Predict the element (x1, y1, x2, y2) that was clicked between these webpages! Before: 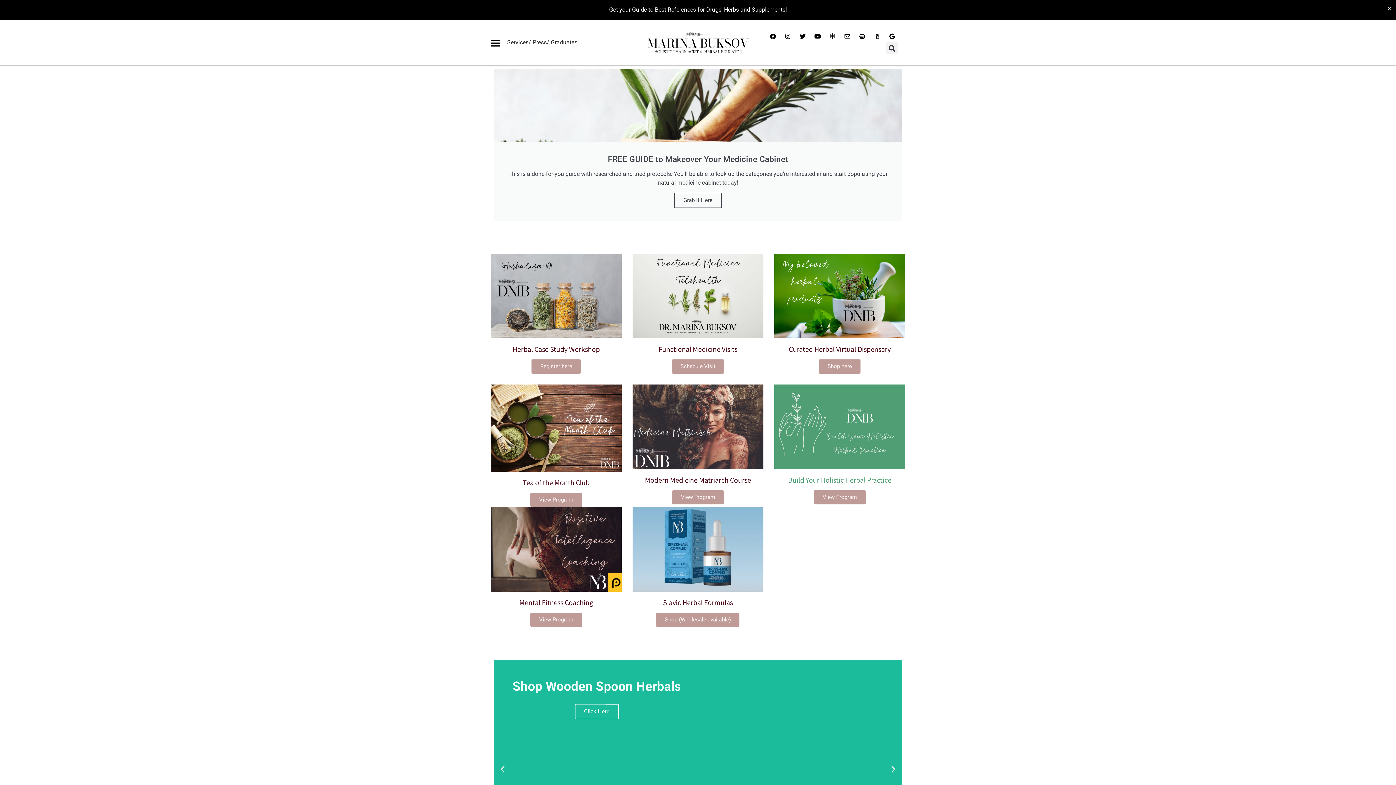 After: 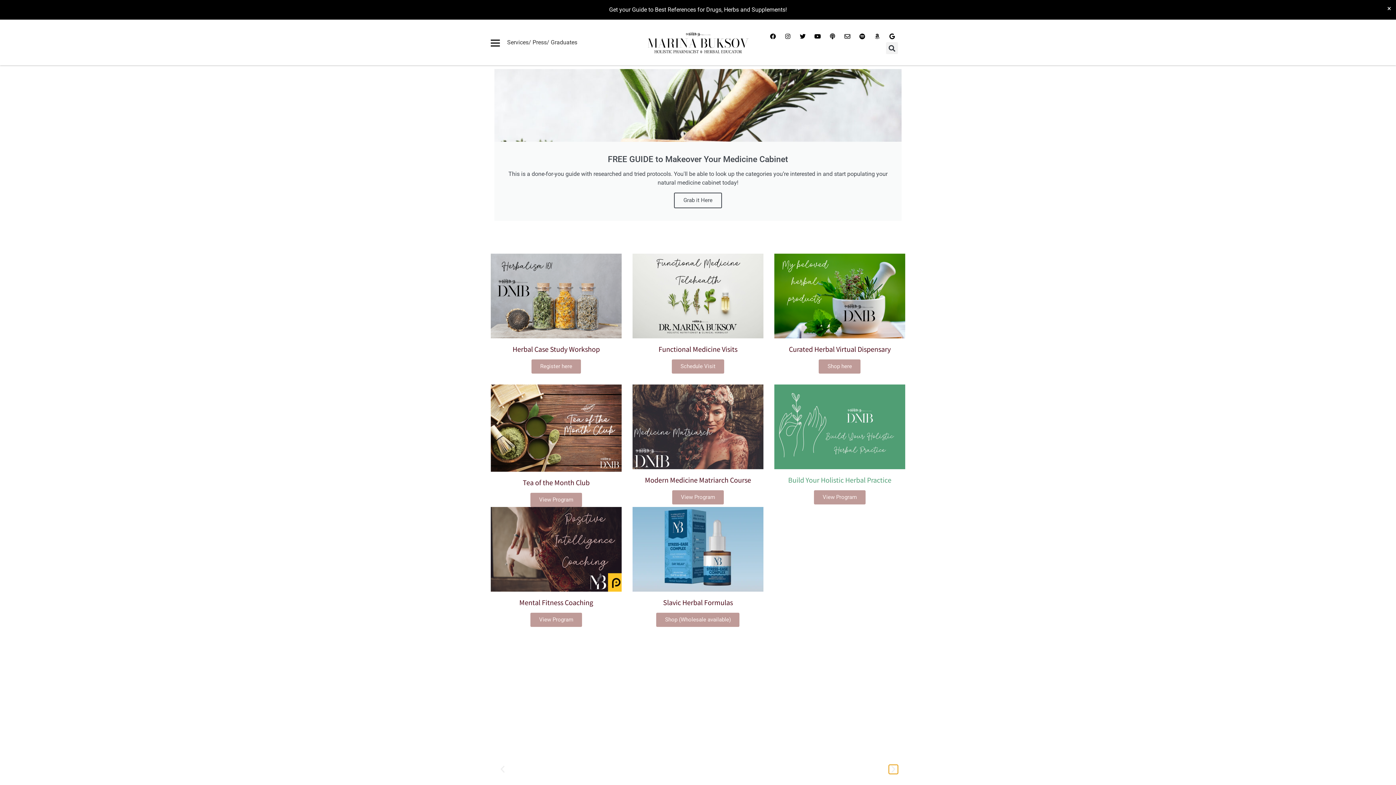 Action: bbox: (889, 765, 898, 774) label: Next slide